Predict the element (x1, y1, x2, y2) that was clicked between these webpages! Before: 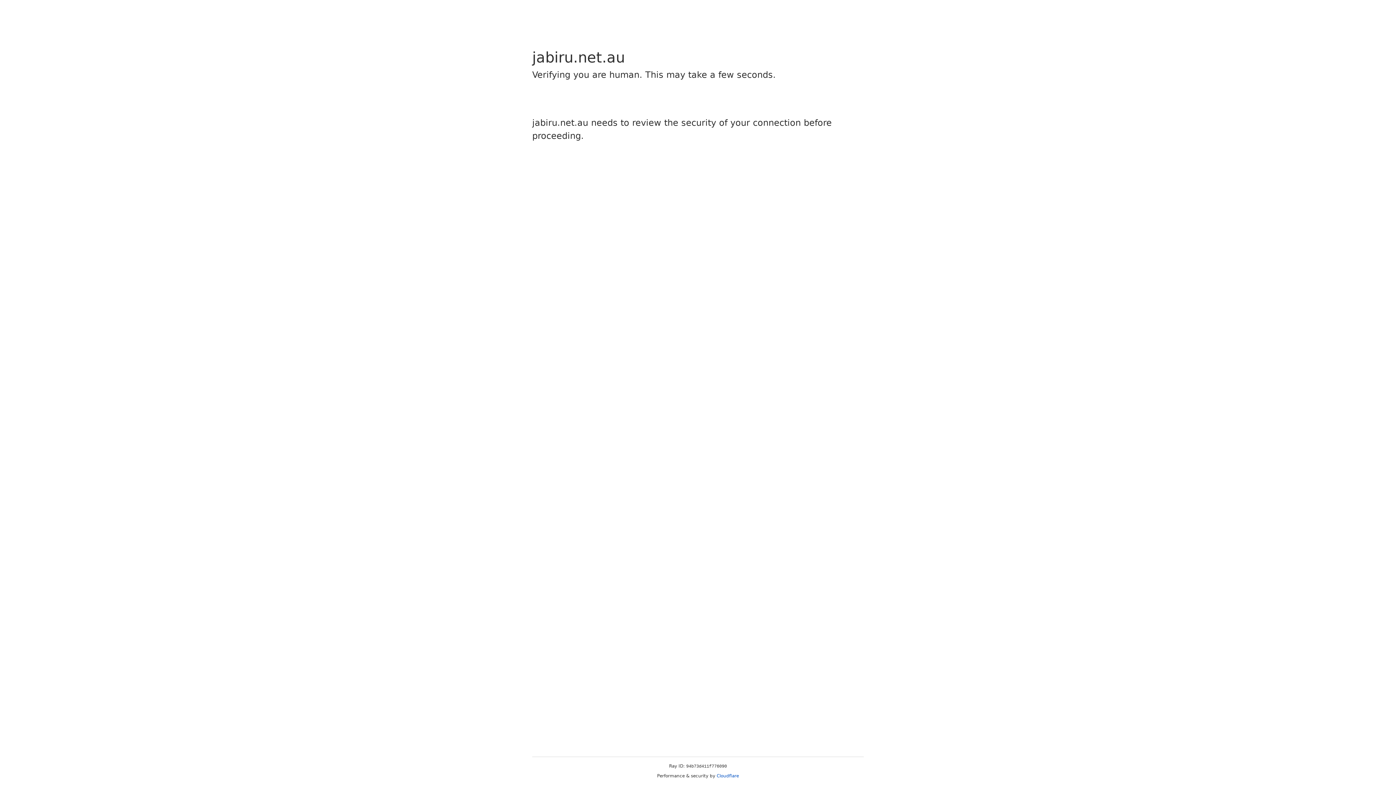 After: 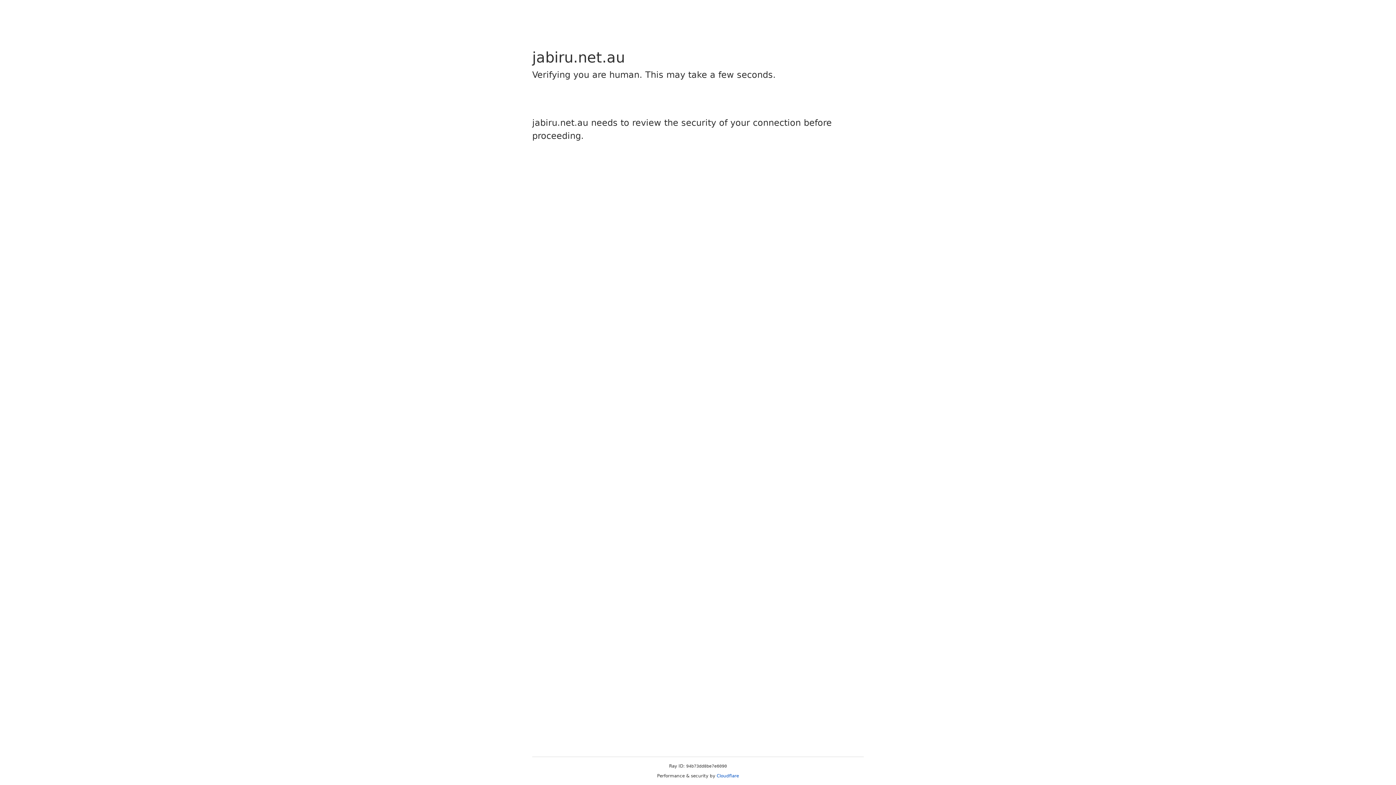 Action: label: Cloudflare bbox: (716, 773, 739, 778)